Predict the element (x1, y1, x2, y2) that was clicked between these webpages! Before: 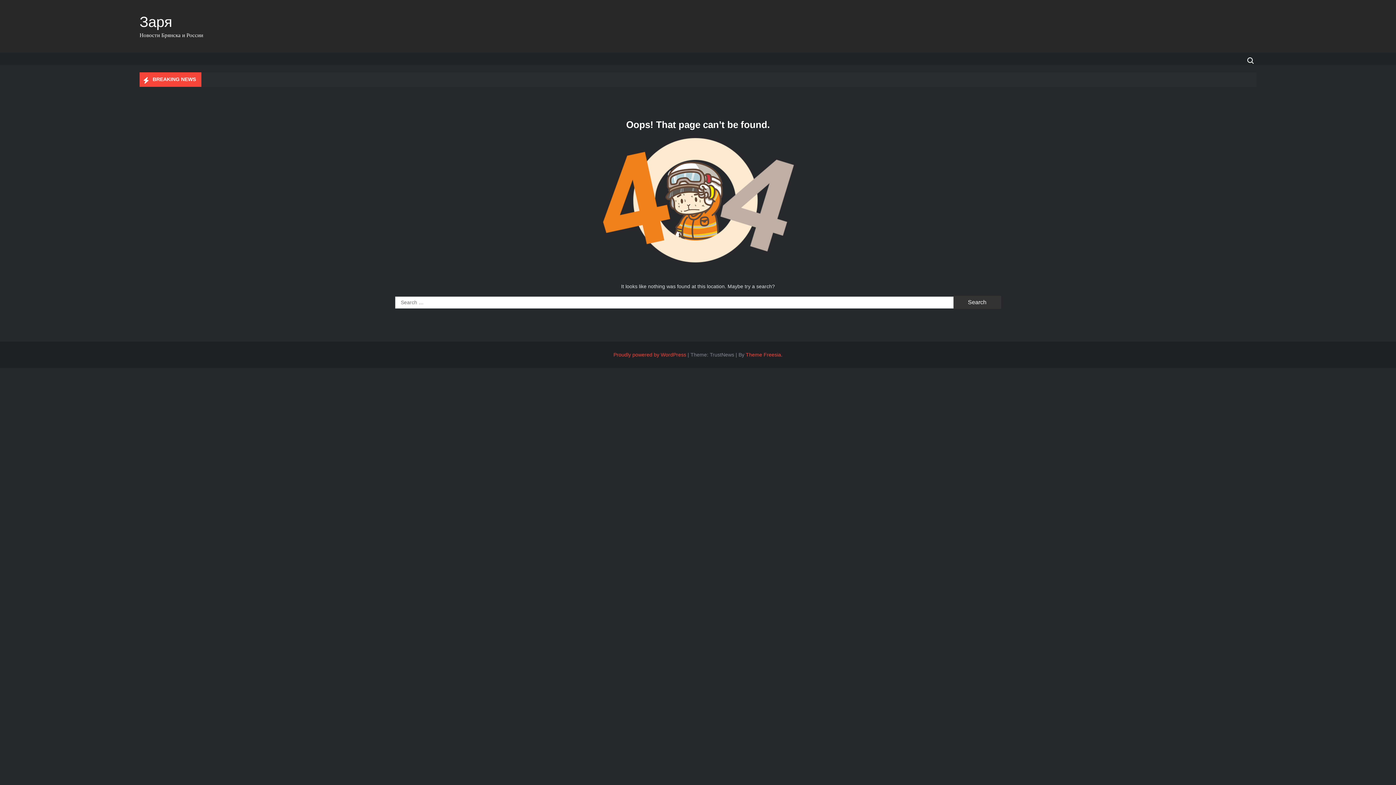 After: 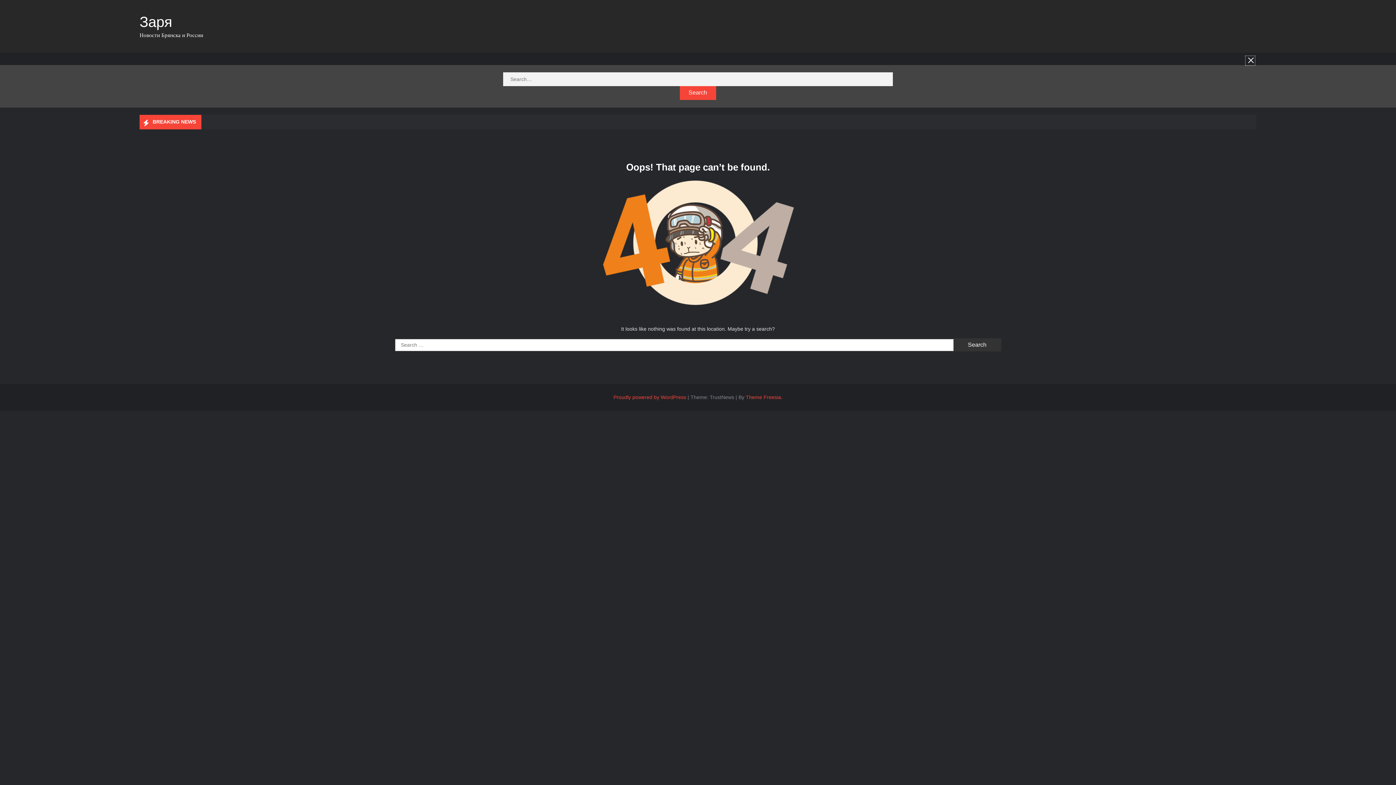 Action: label: Search for: bbox: (1244, 54, 1256, 66)